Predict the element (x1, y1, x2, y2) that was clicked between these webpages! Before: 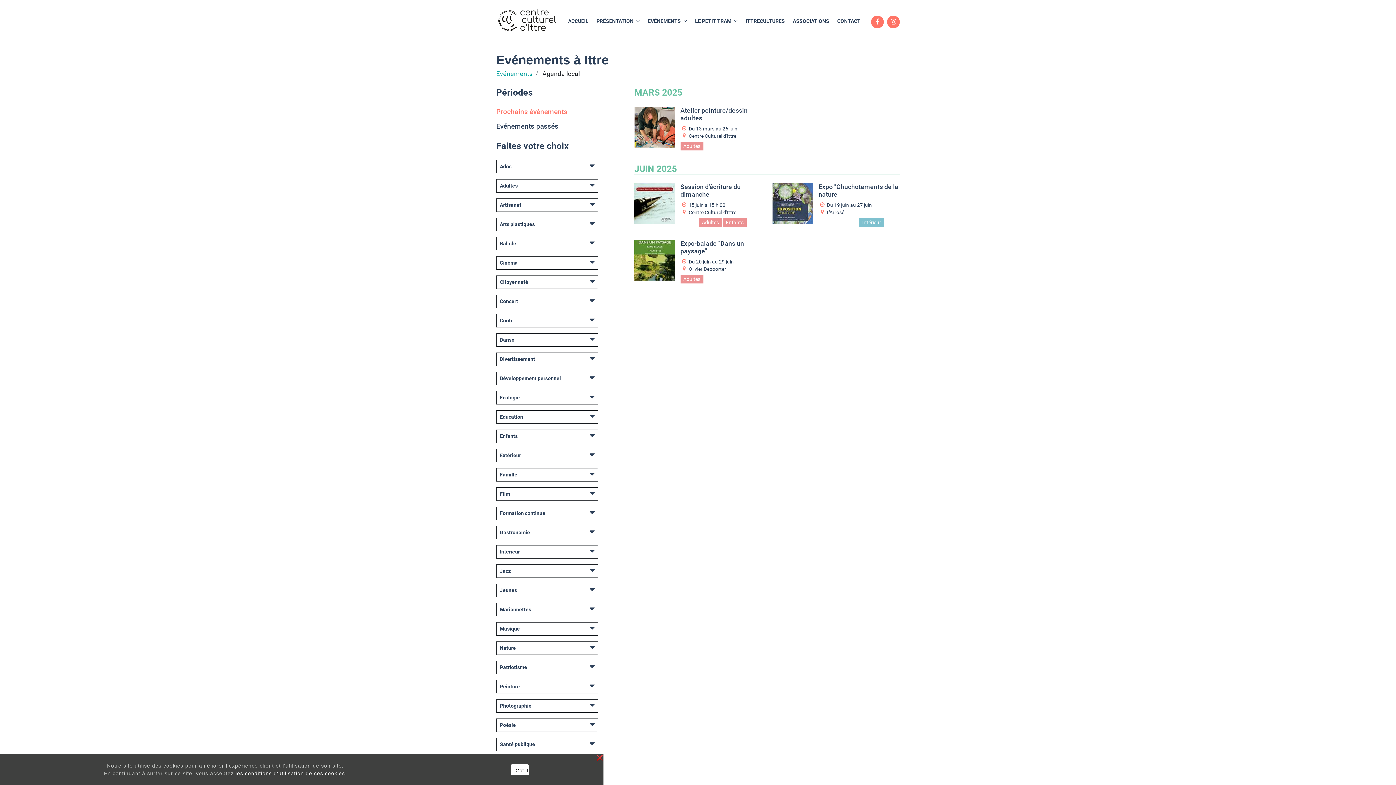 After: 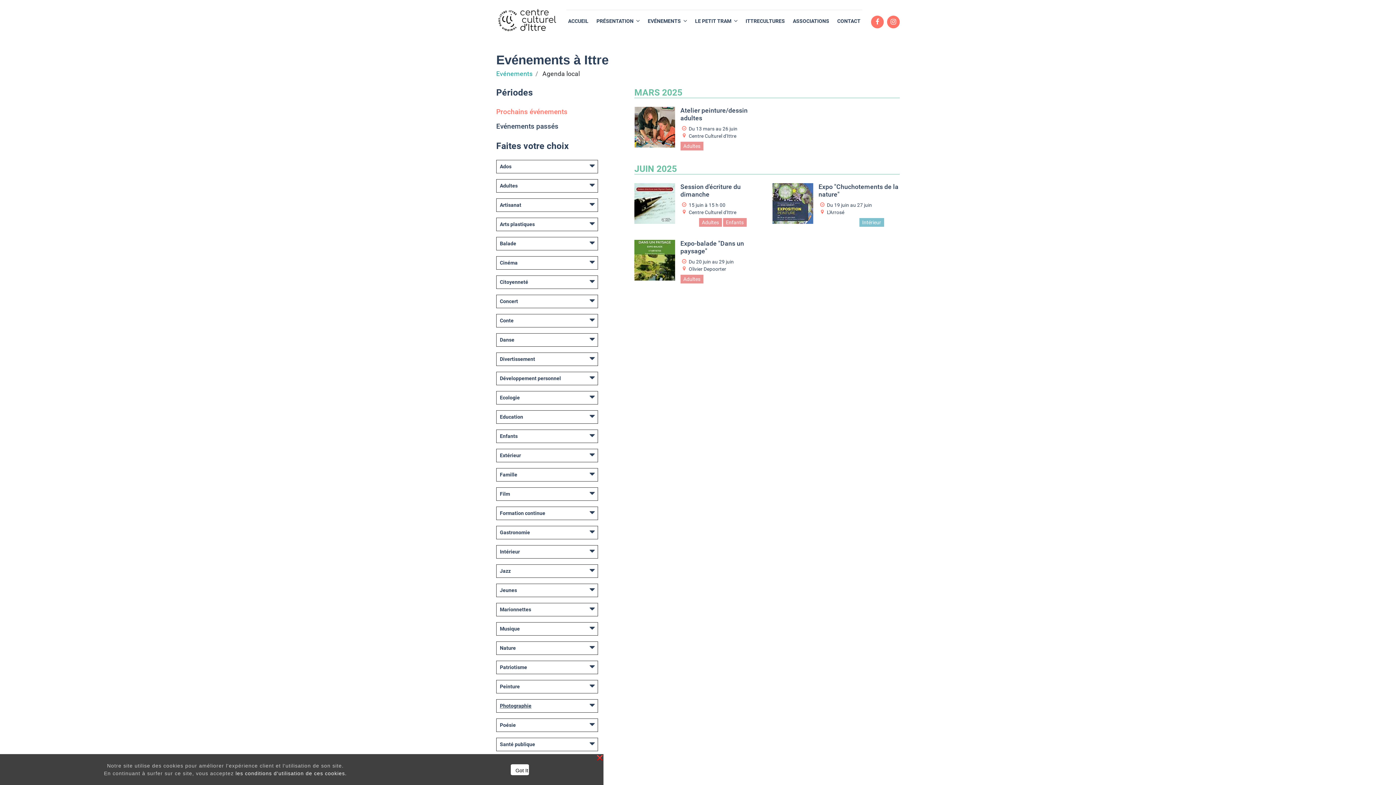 Action: label: Photographie bbox: (496, 700, 536, 712)